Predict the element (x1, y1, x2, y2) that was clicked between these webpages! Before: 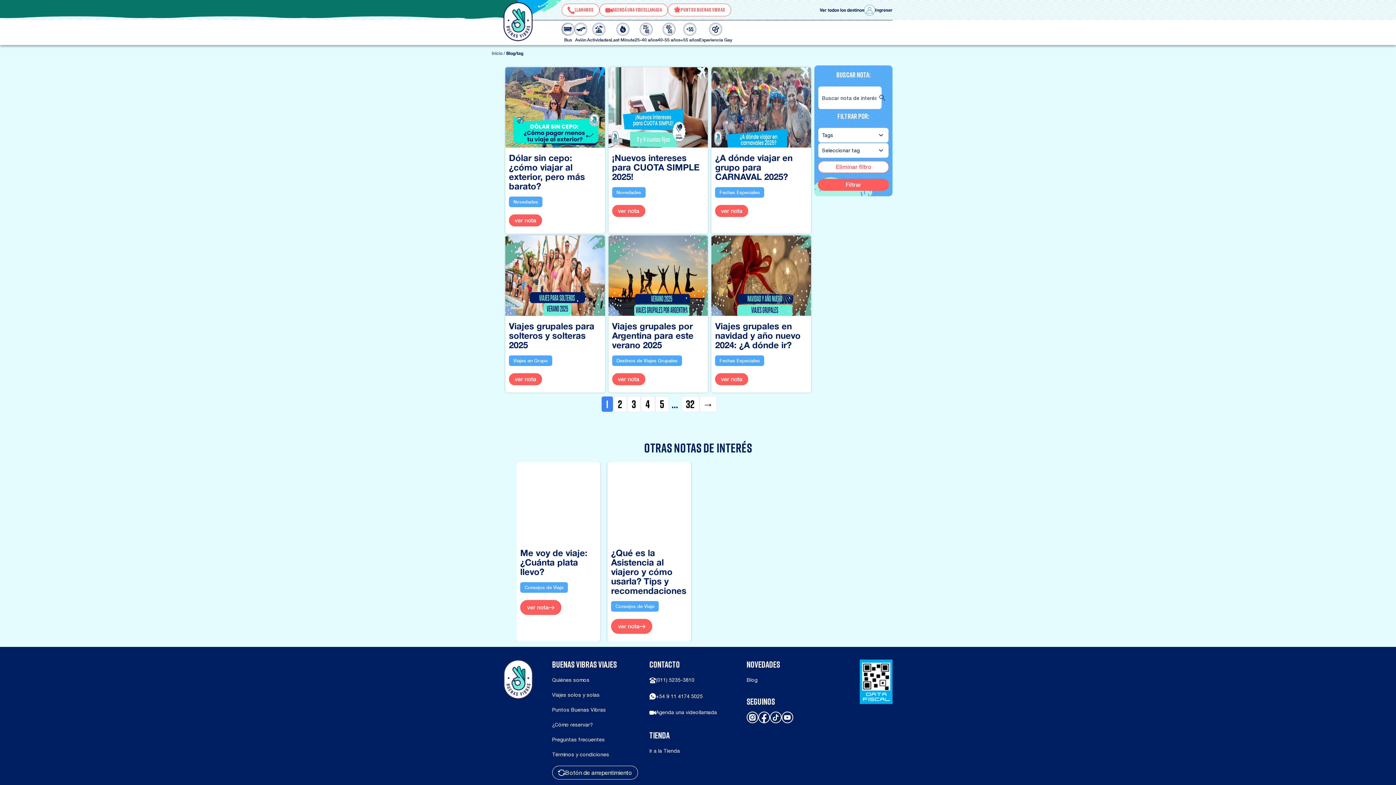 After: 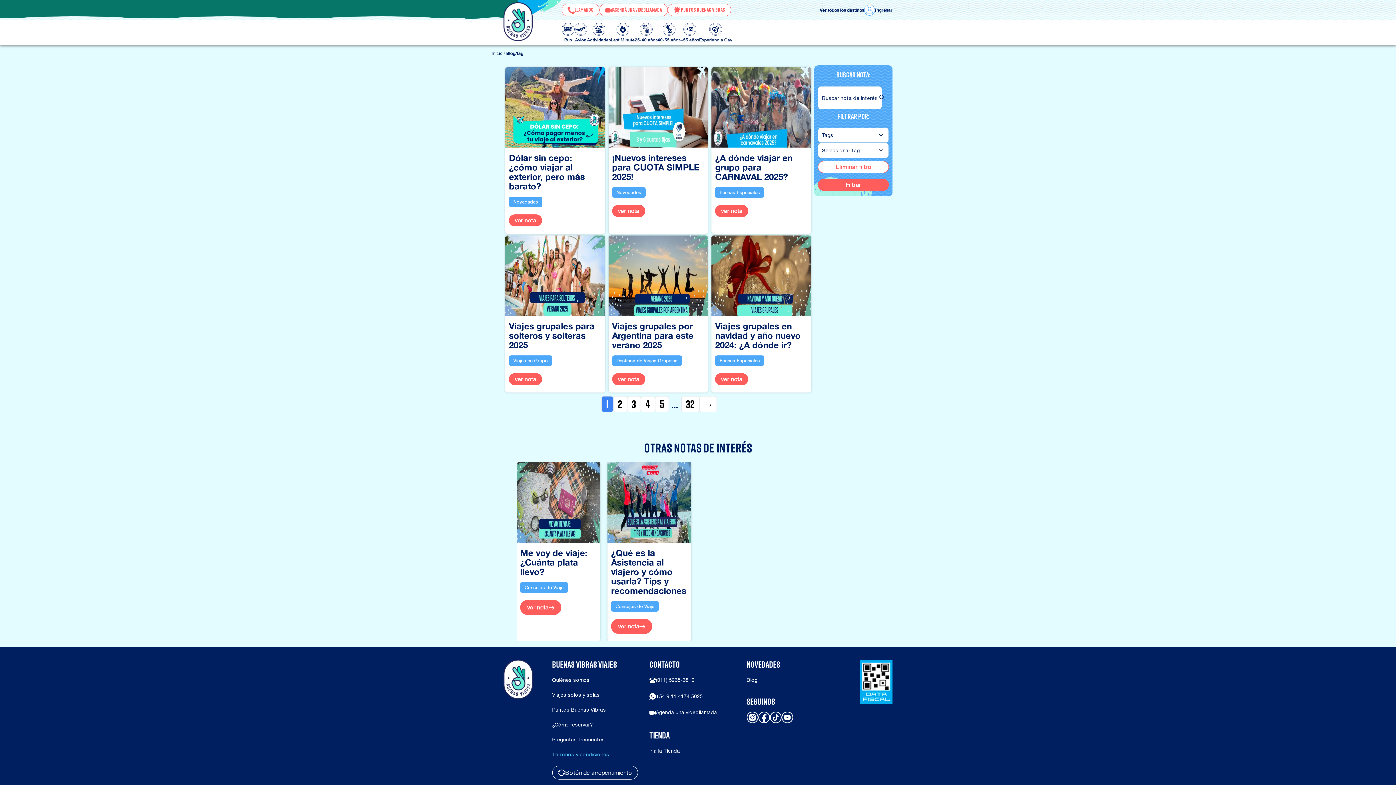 Action: bbox: (552, 570, 609, 577) label: Términos y condiciones